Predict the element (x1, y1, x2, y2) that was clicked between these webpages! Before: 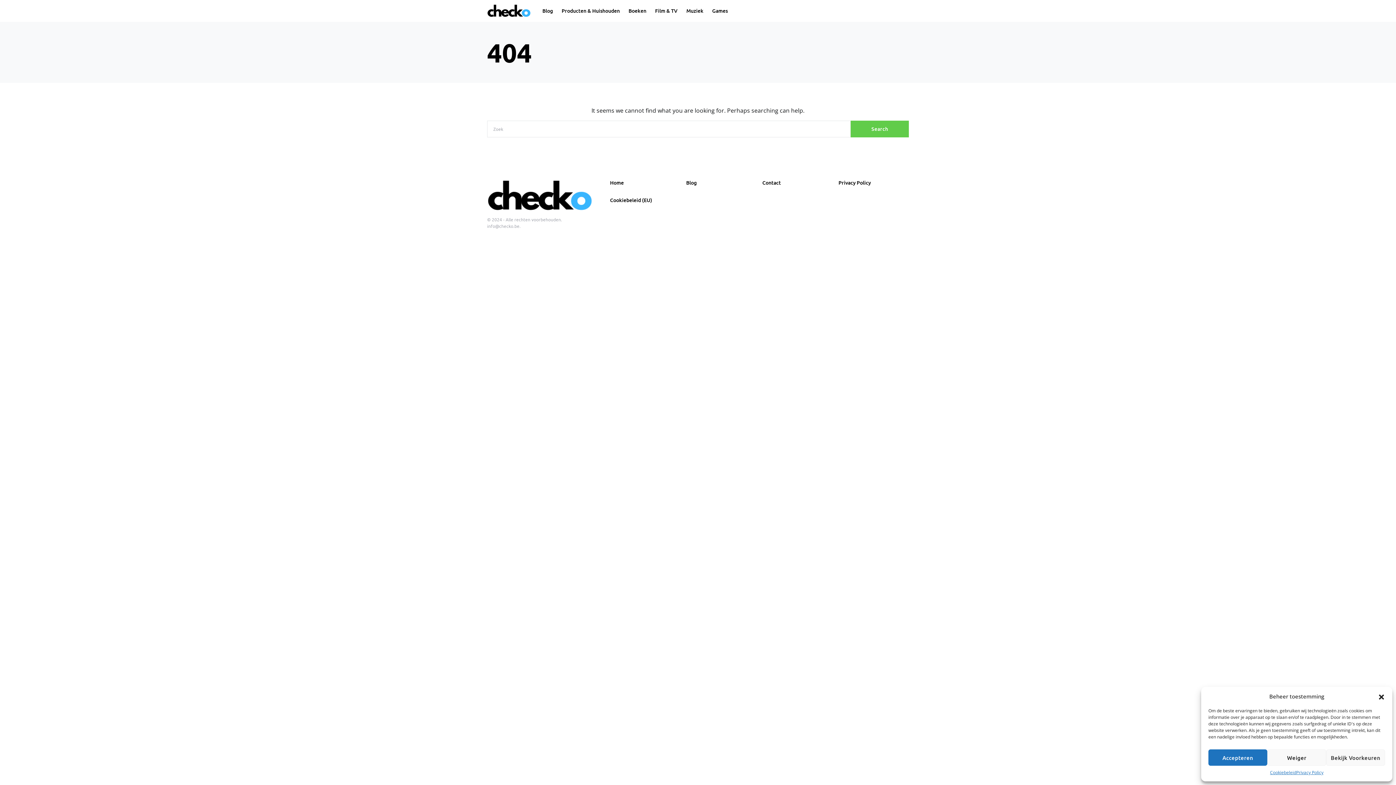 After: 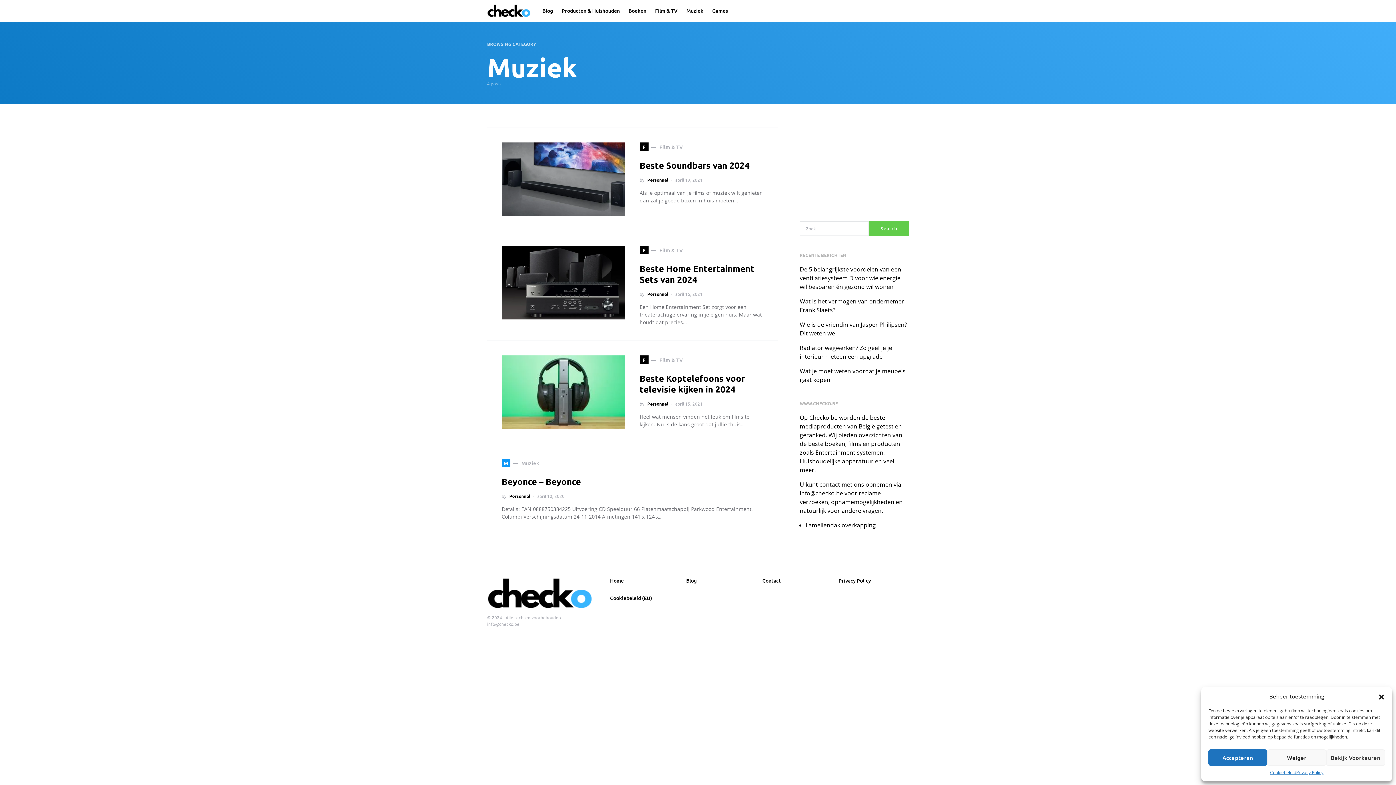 Action: bbox: (682, 0, 708, 21) label: Muziek